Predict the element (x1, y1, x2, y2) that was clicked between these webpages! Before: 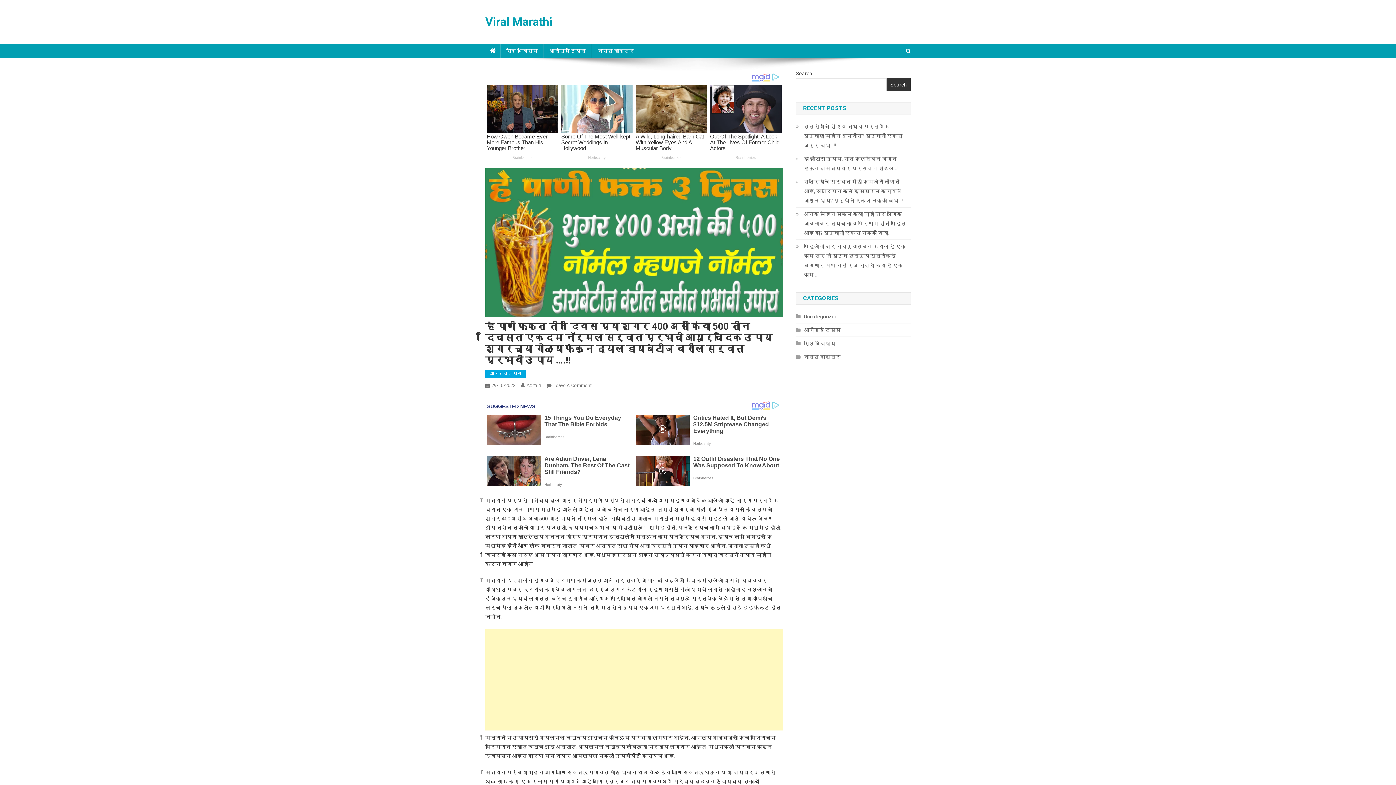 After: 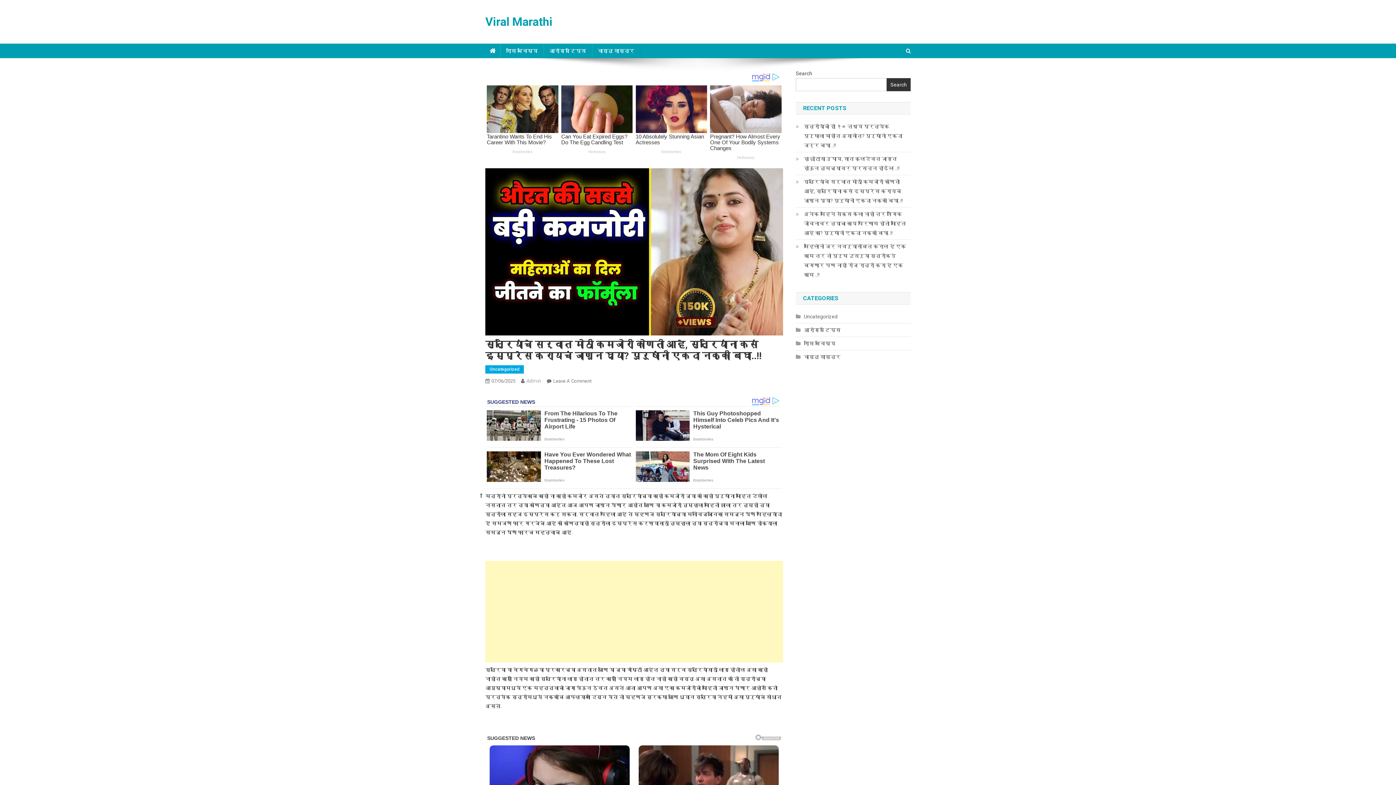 Action: bbox: (796, 177, 910, 205) label: स्त्रियांचे सर्वात मोठी कमजोरी कोणती आहे, स्त्रियांना कसं इम्प्रेस करायचं जाणून घ्या? पुरुषांनी एकदा नक्की बघा..!!